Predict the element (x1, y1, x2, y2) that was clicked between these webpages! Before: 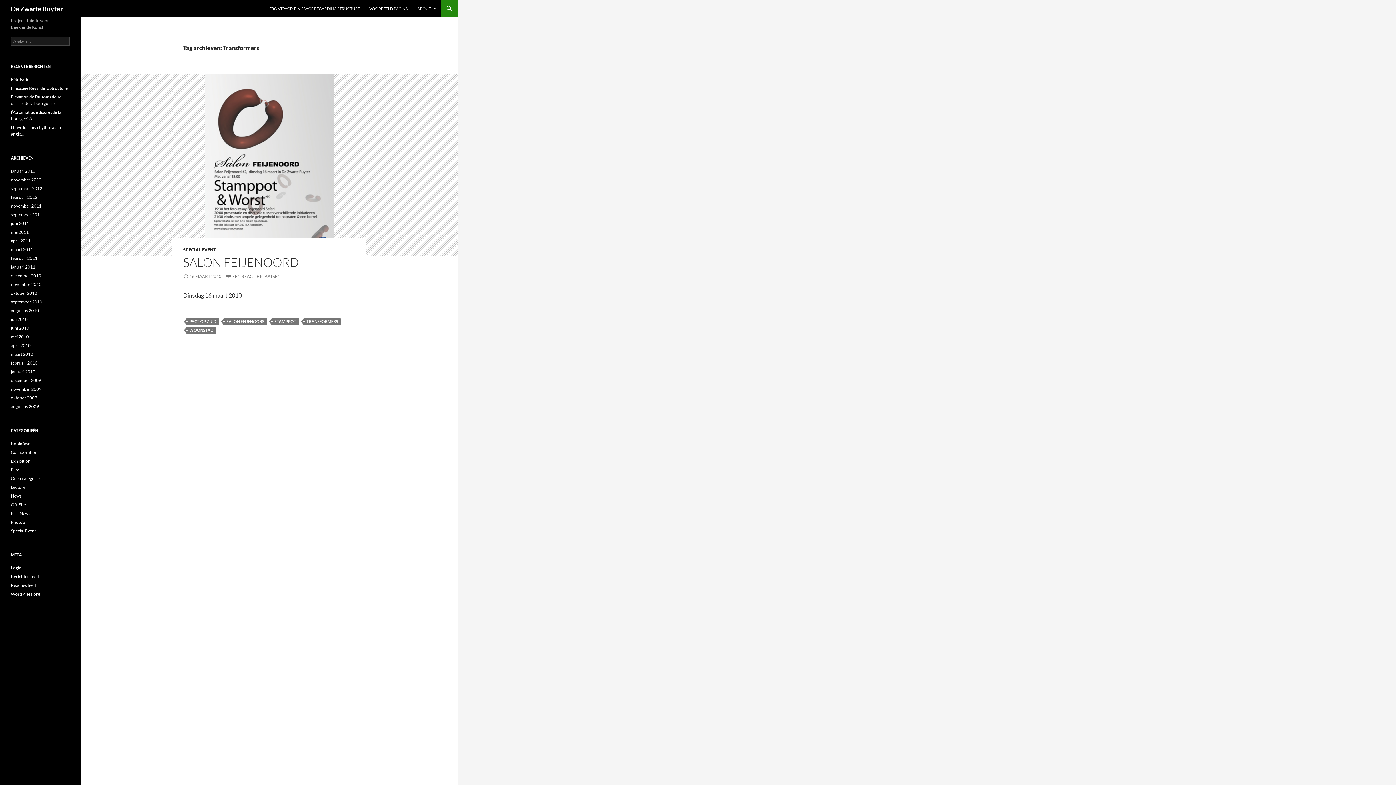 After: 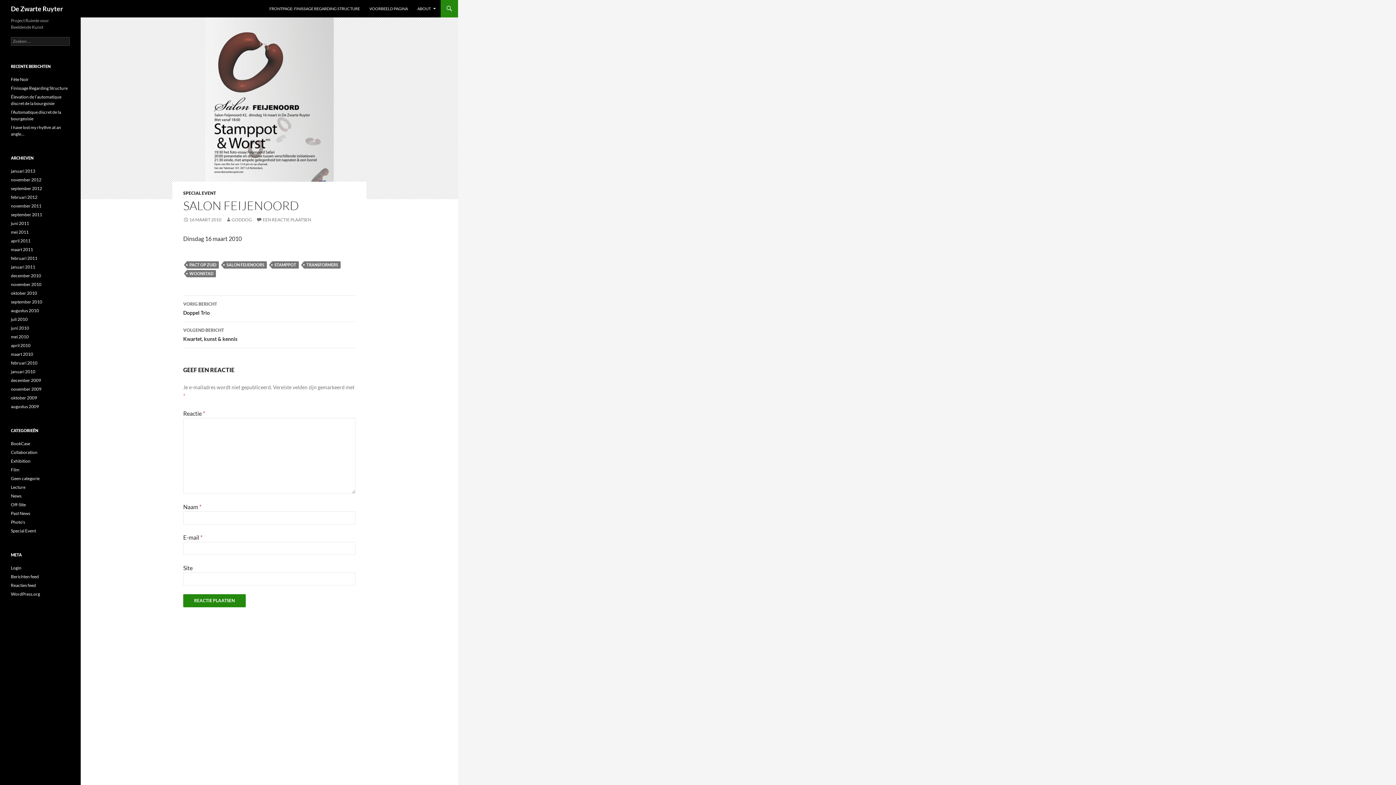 Action: bbox: (80, 74, 458, 256)